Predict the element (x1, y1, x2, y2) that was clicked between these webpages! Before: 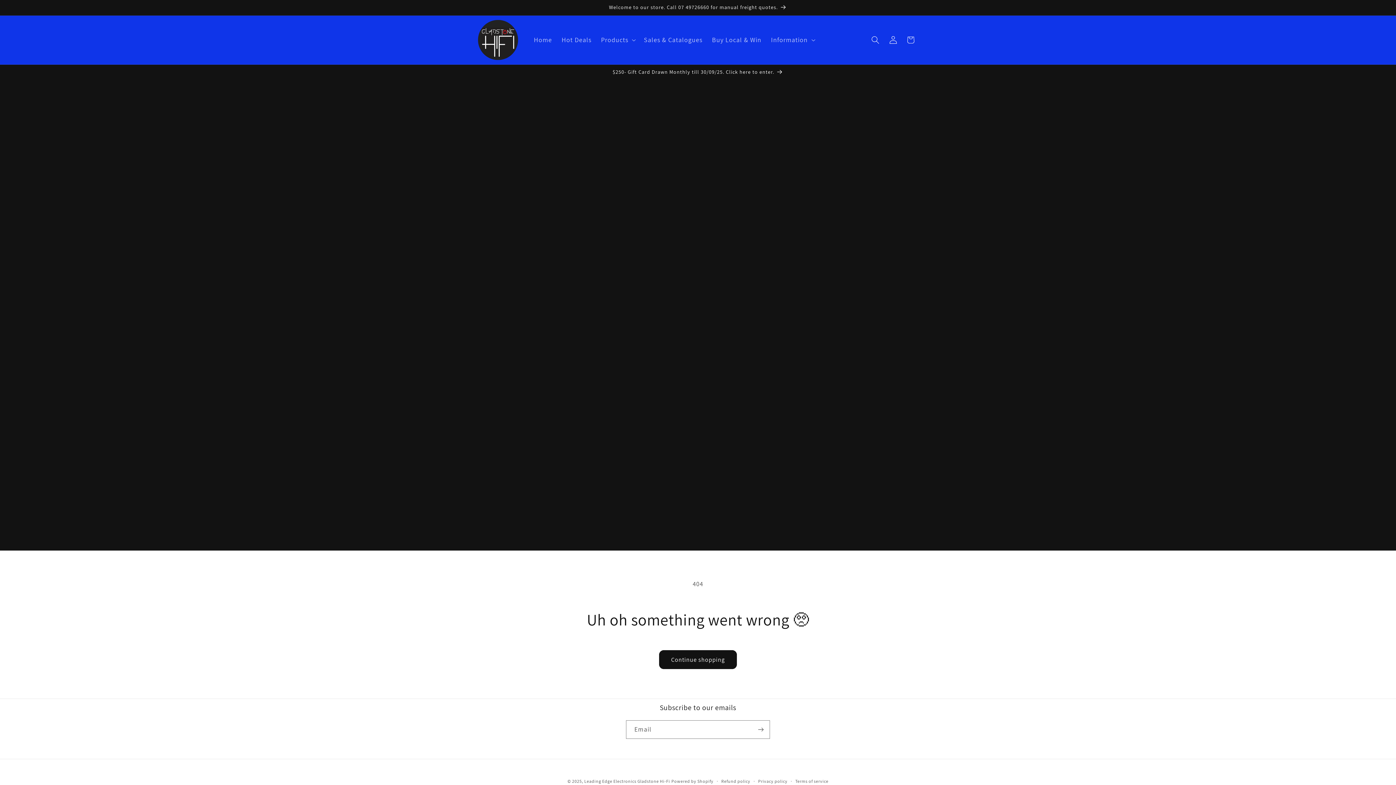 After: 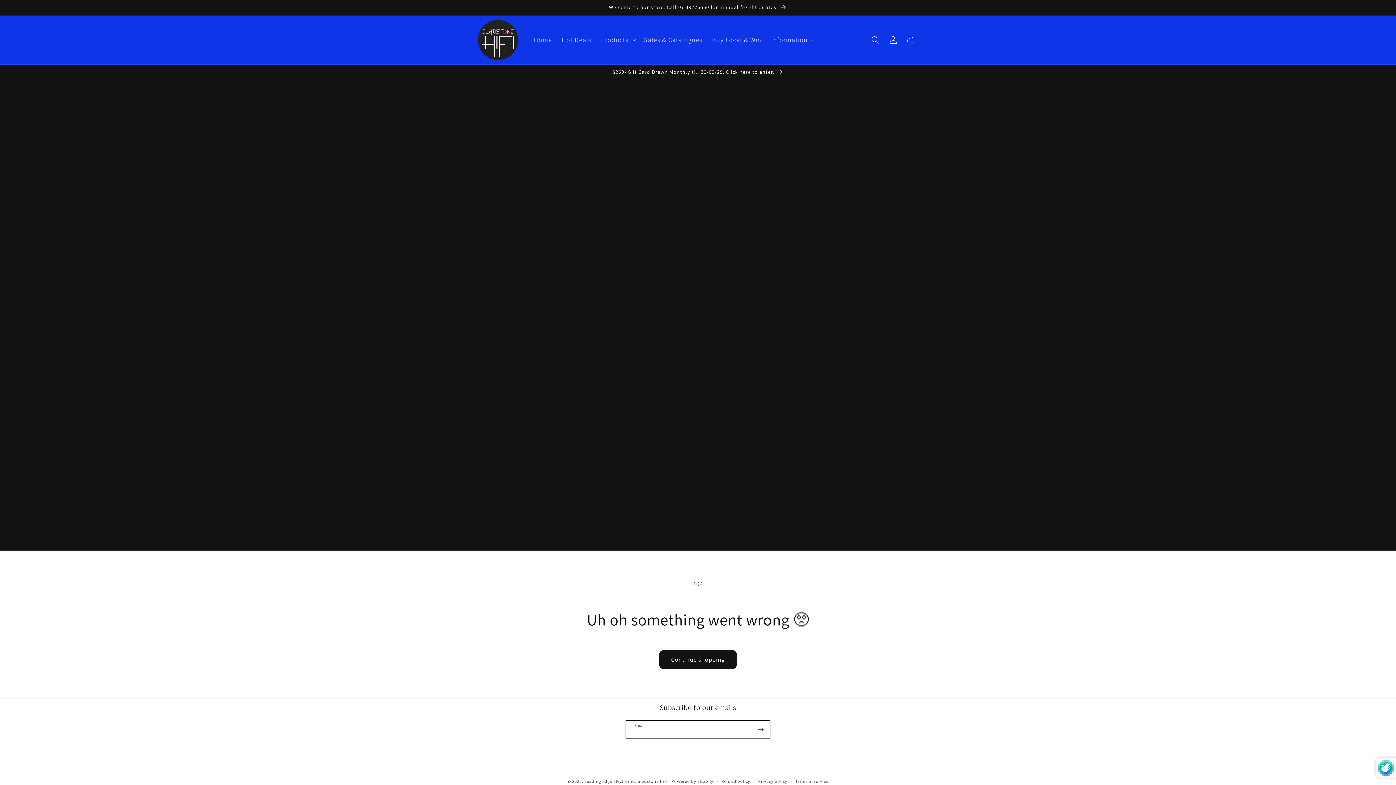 Action: label: Subscribe bbox: (752, 720, 769, 739)